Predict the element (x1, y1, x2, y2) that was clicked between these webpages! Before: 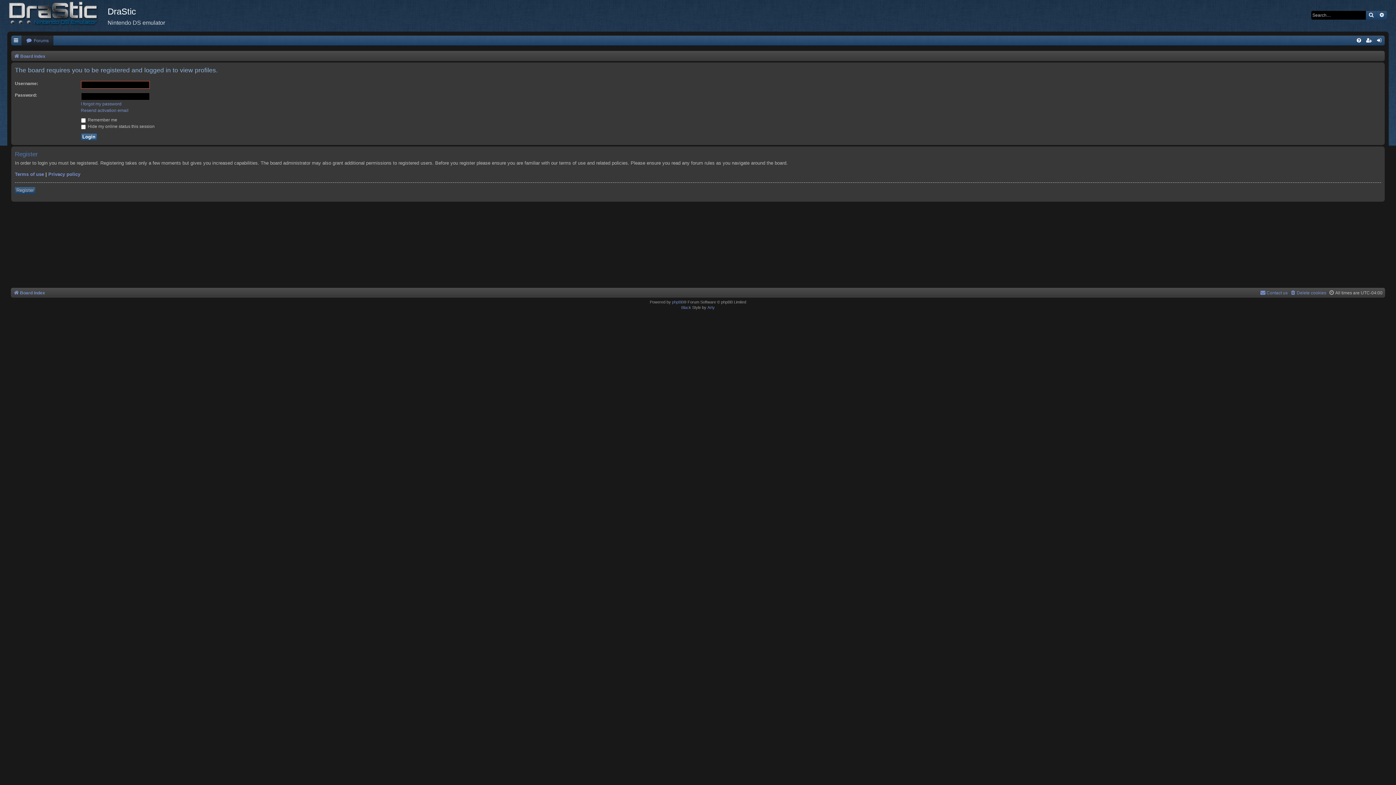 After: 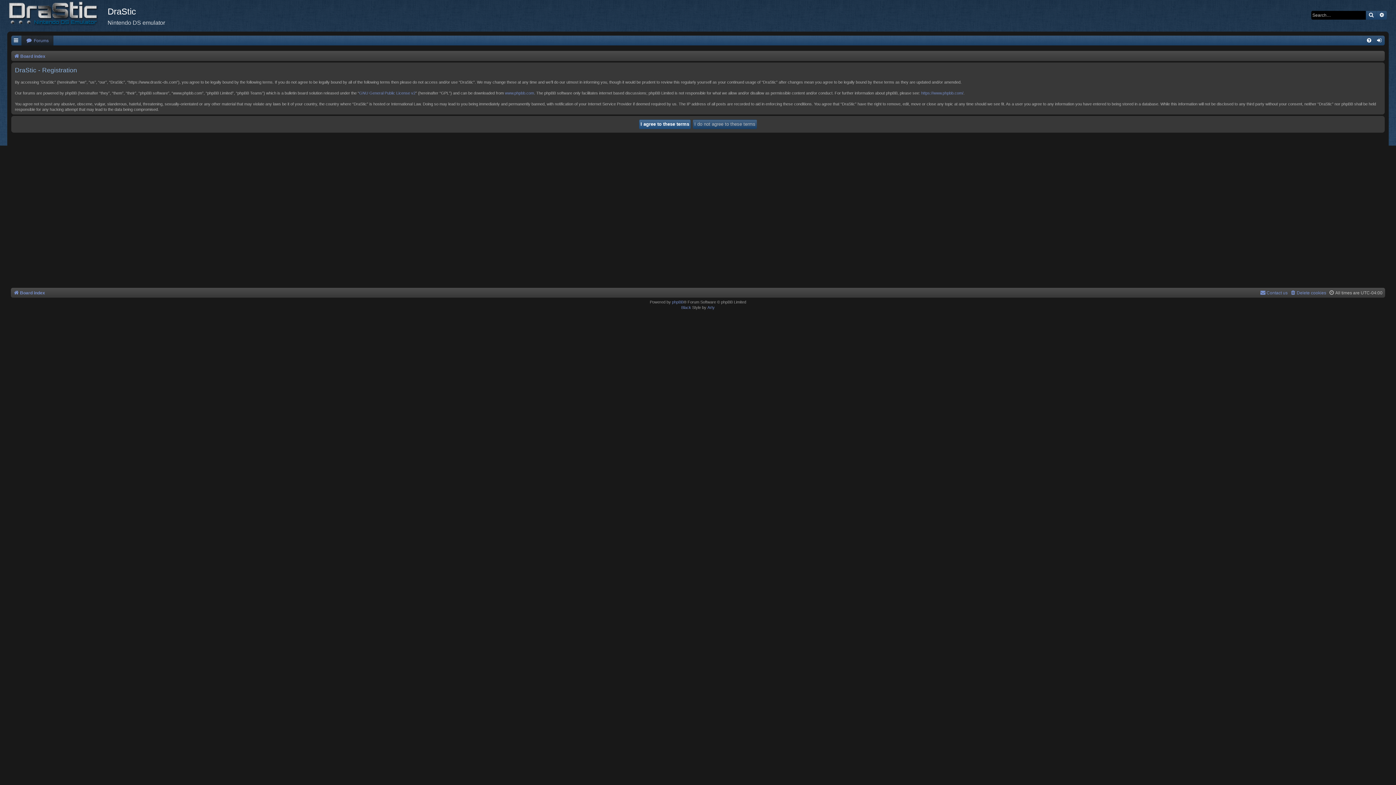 Action: bbox: (1364, 36, 1374, 45)